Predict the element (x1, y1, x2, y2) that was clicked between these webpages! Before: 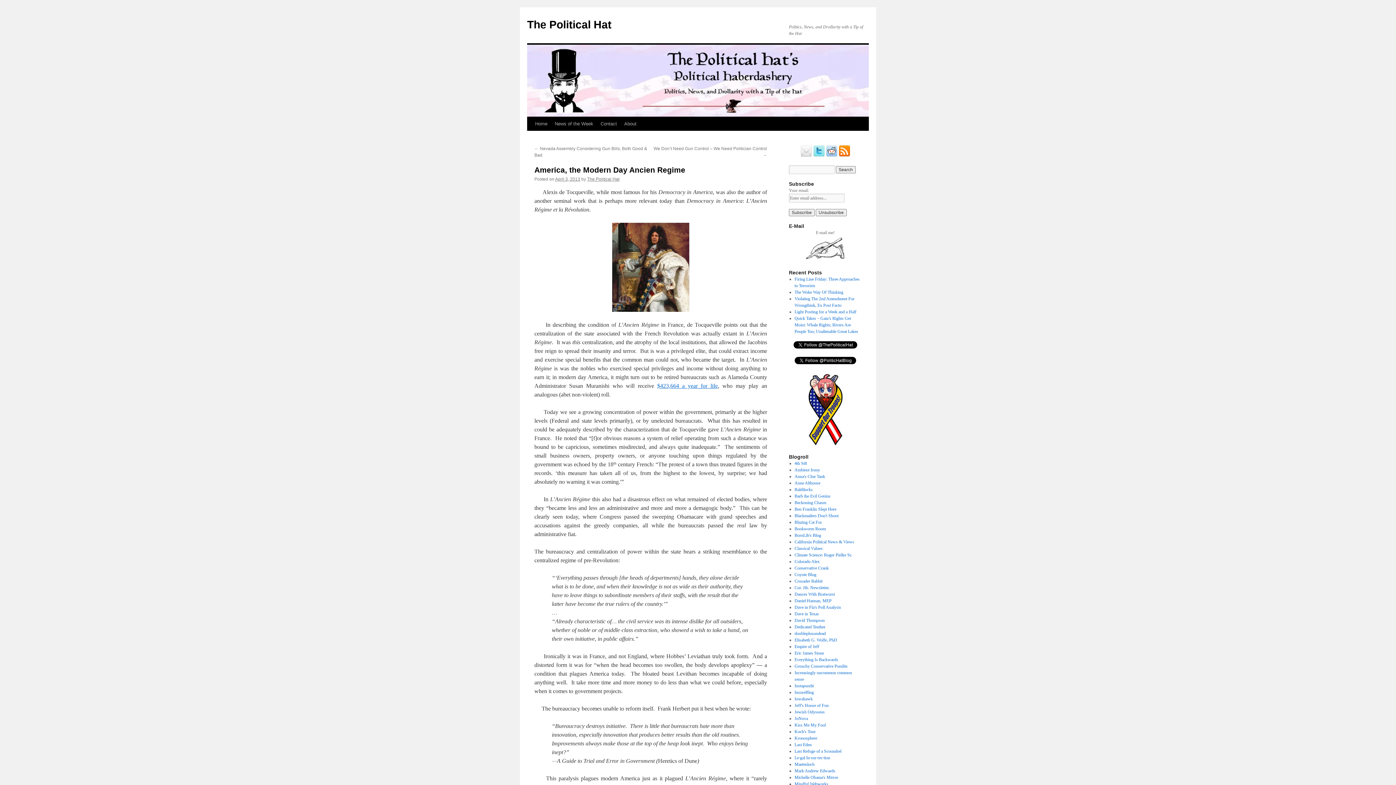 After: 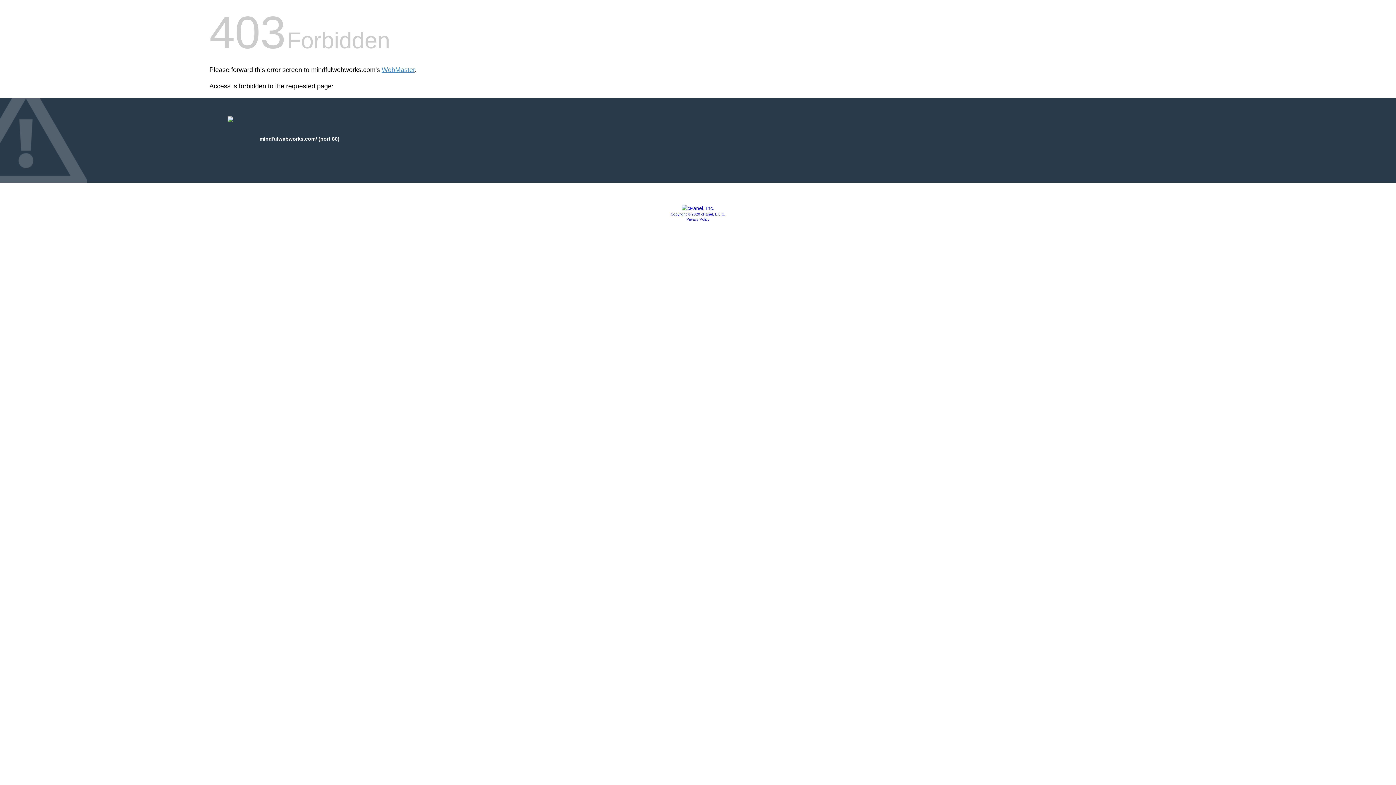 Action: label: Mindful Webworks bbox: (794, 781, 828, 786)